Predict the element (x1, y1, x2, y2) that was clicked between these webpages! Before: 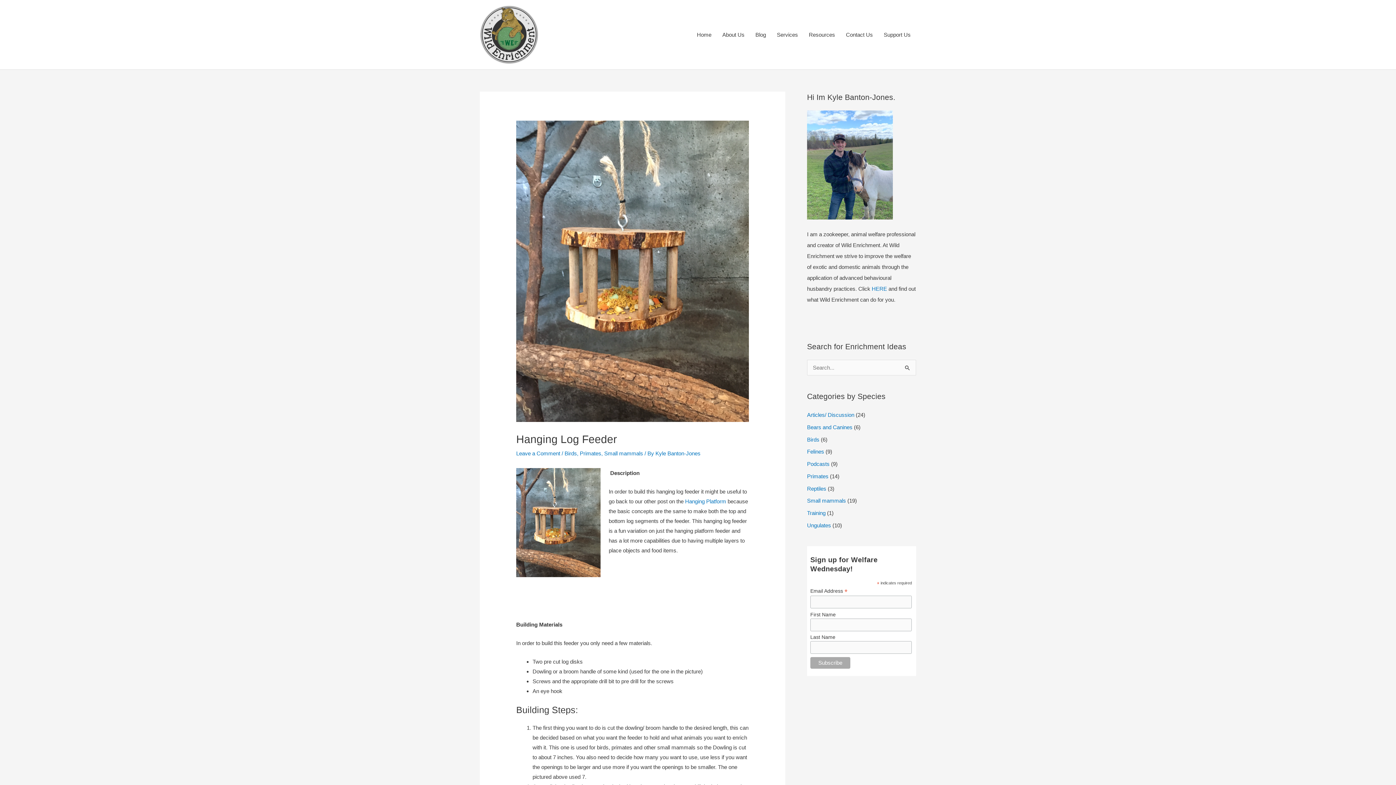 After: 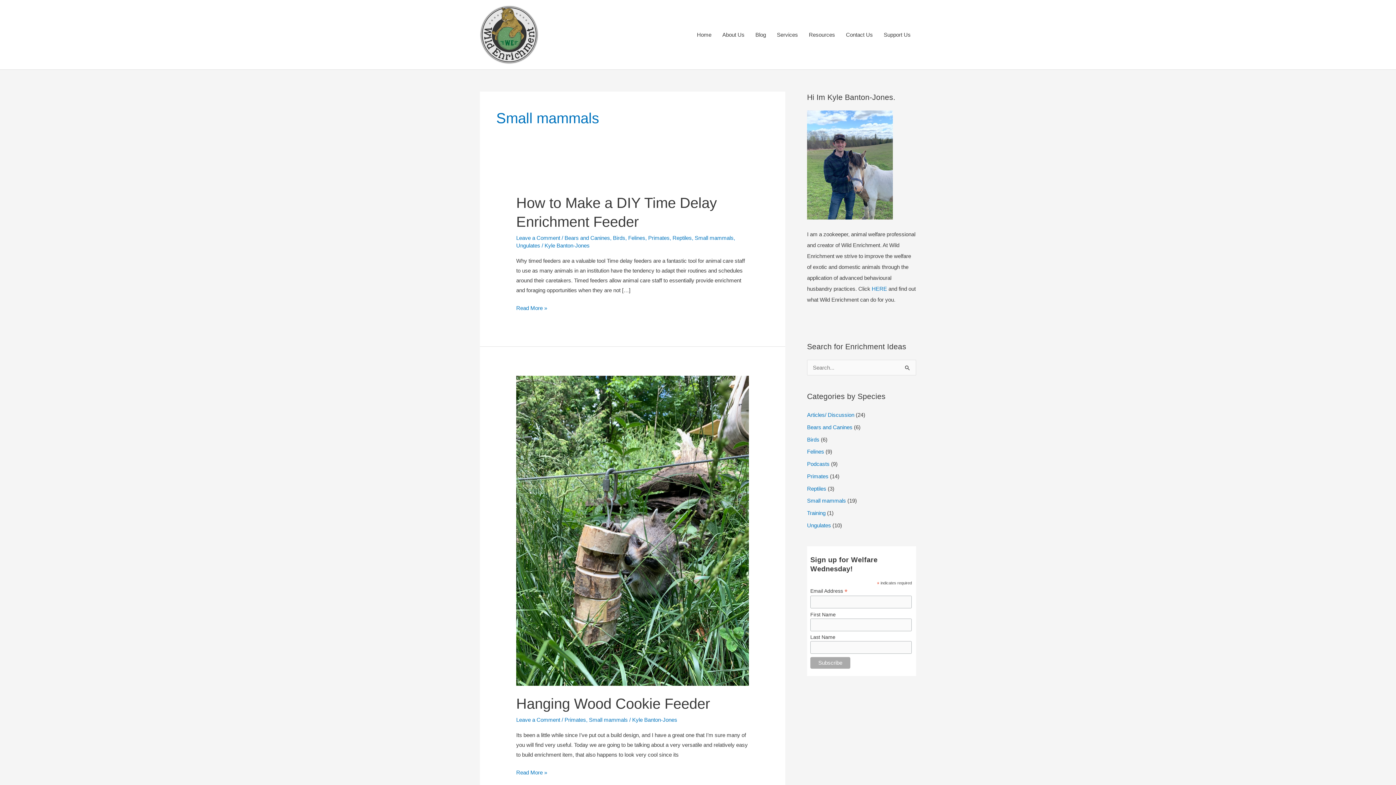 Action: label: Small mammals bbox: (604, 450, 643, 456)